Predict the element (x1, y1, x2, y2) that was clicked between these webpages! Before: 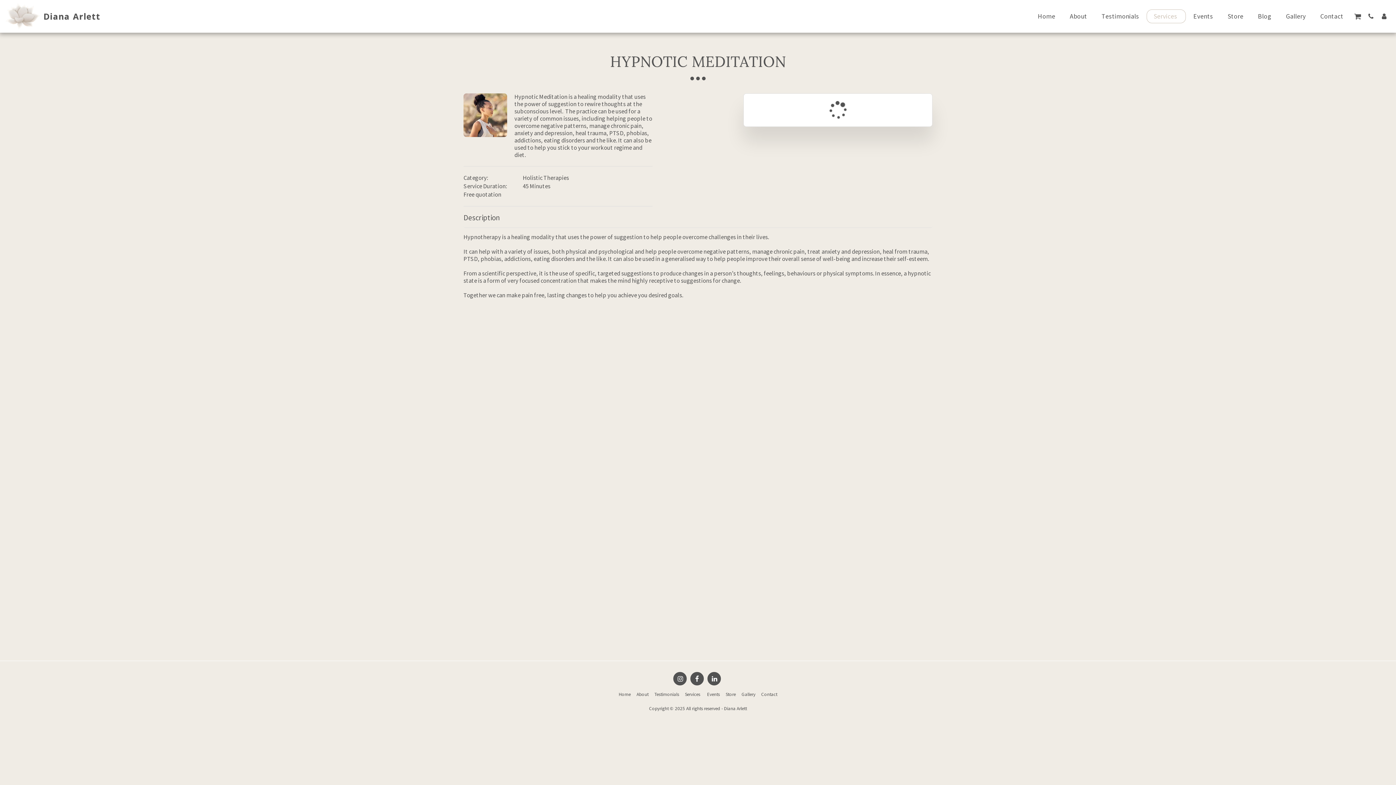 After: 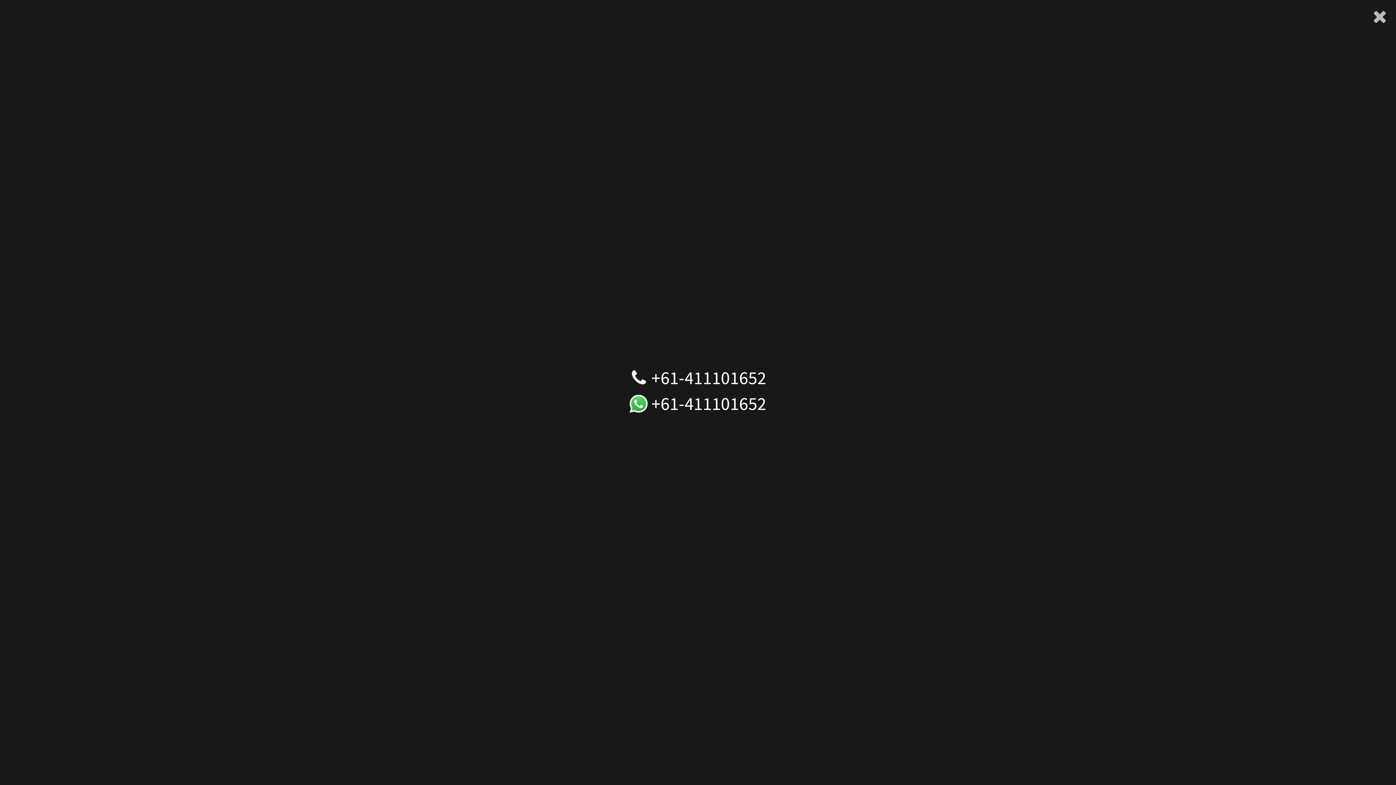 Action: bbox: (1365, 12, 1377, 19) label:  